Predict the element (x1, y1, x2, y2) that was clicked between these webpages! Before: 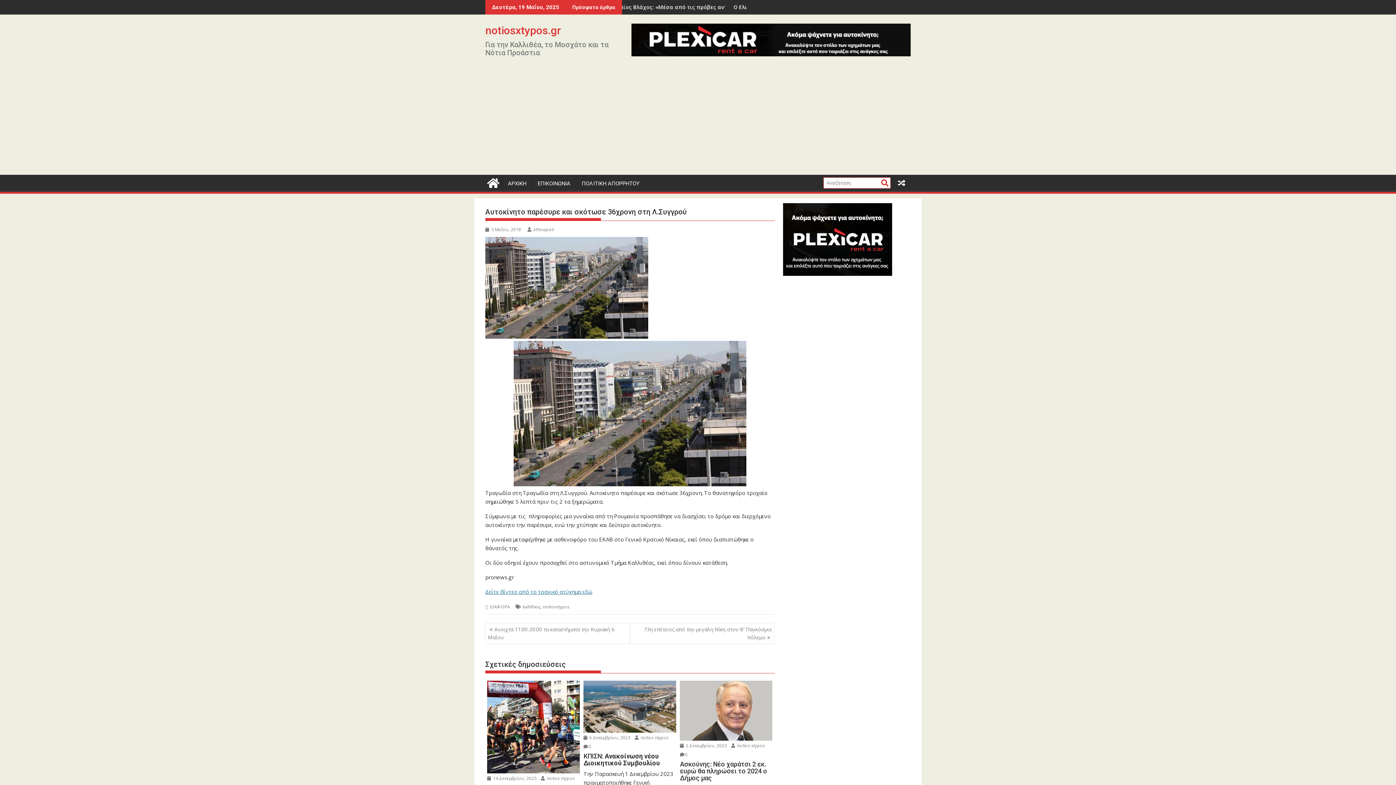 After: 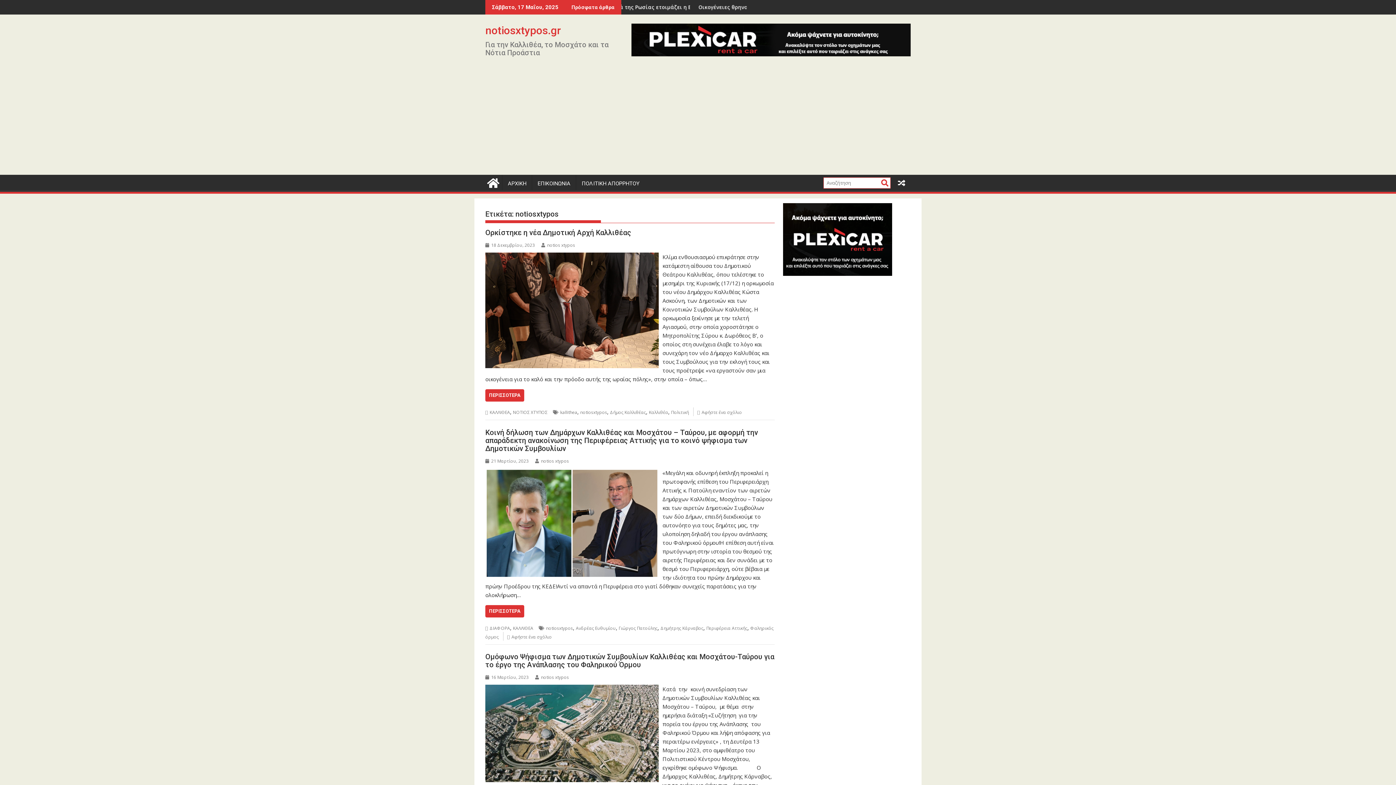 Action: label: notiosxtypos bbox: (542, 604, 569, 610)